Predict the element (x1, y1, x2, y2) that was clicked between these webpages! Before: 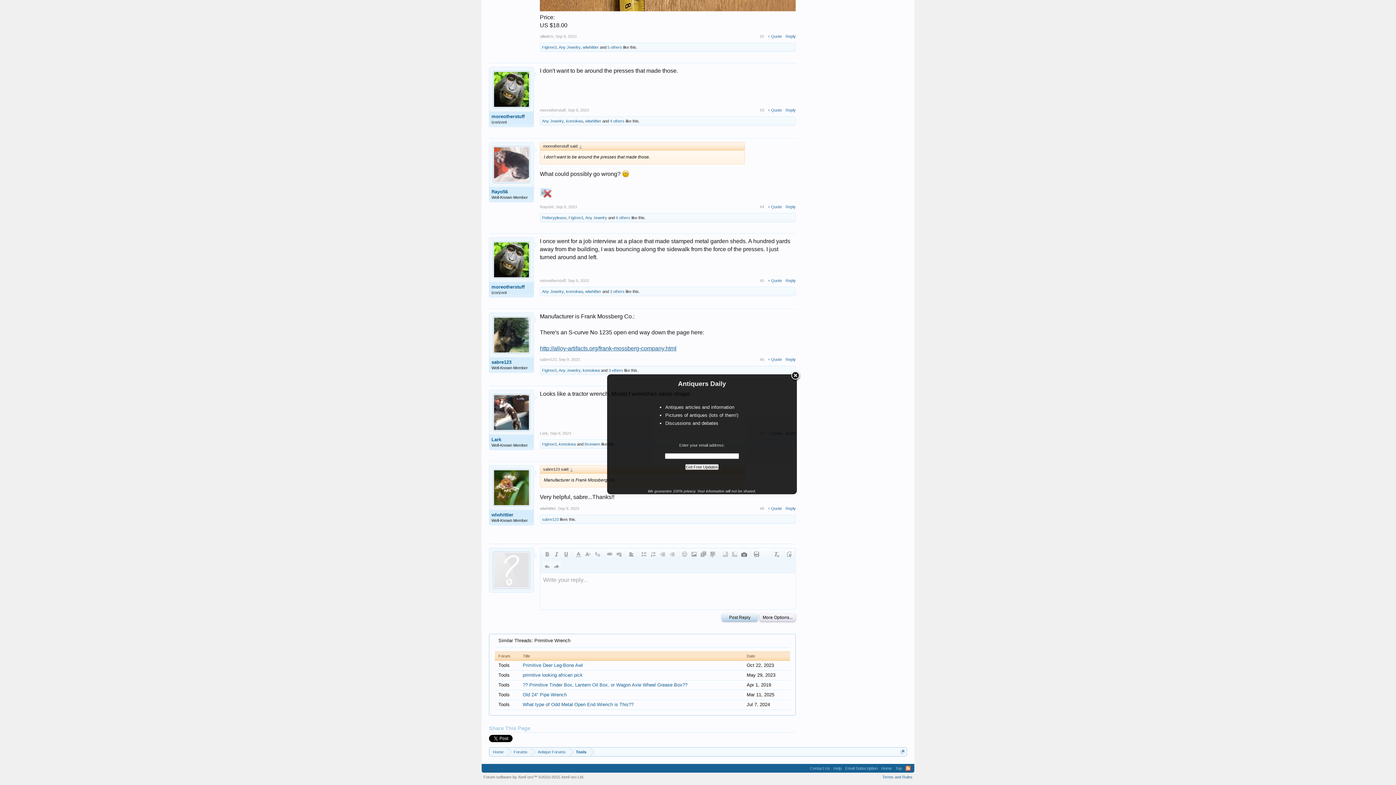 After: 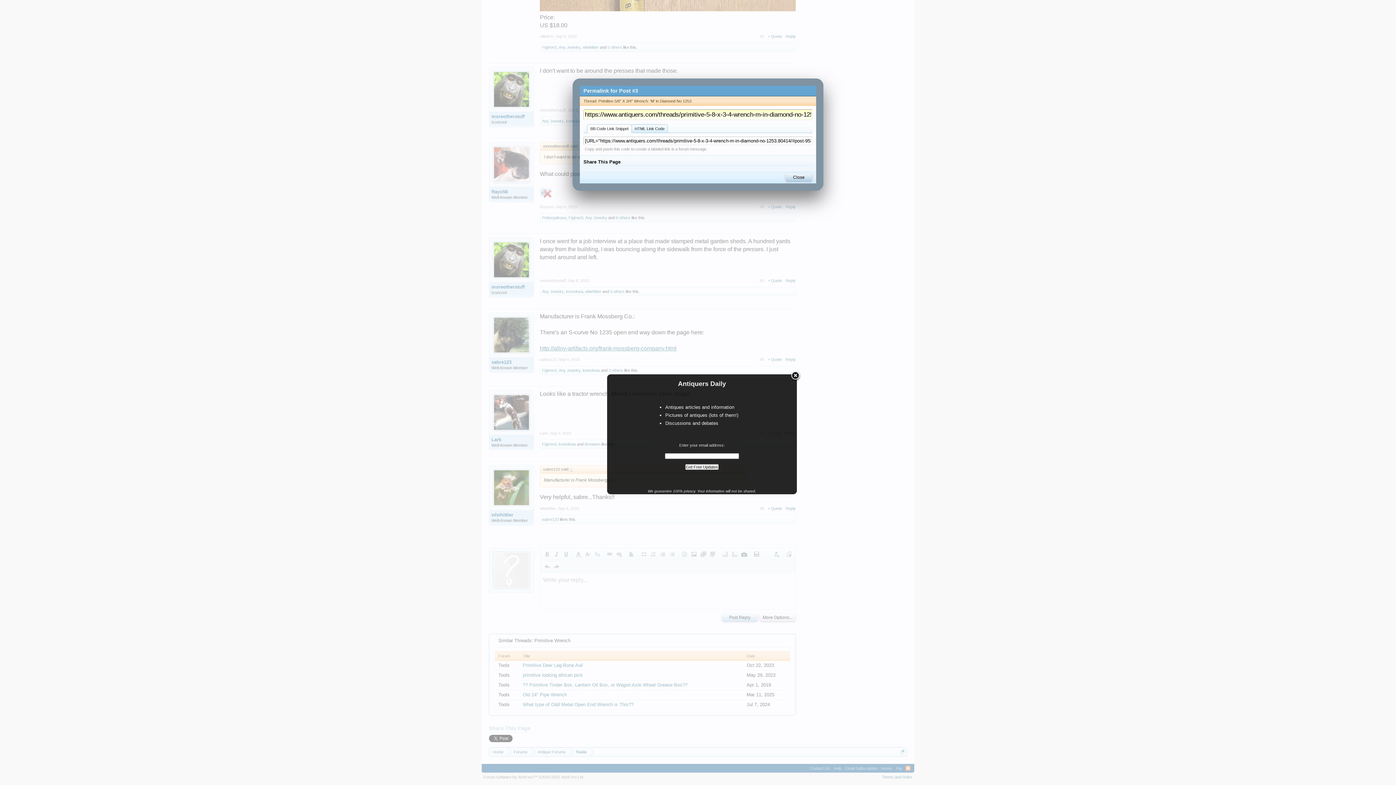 Action: label: #3 bbox: (760, 107, 764, 112)